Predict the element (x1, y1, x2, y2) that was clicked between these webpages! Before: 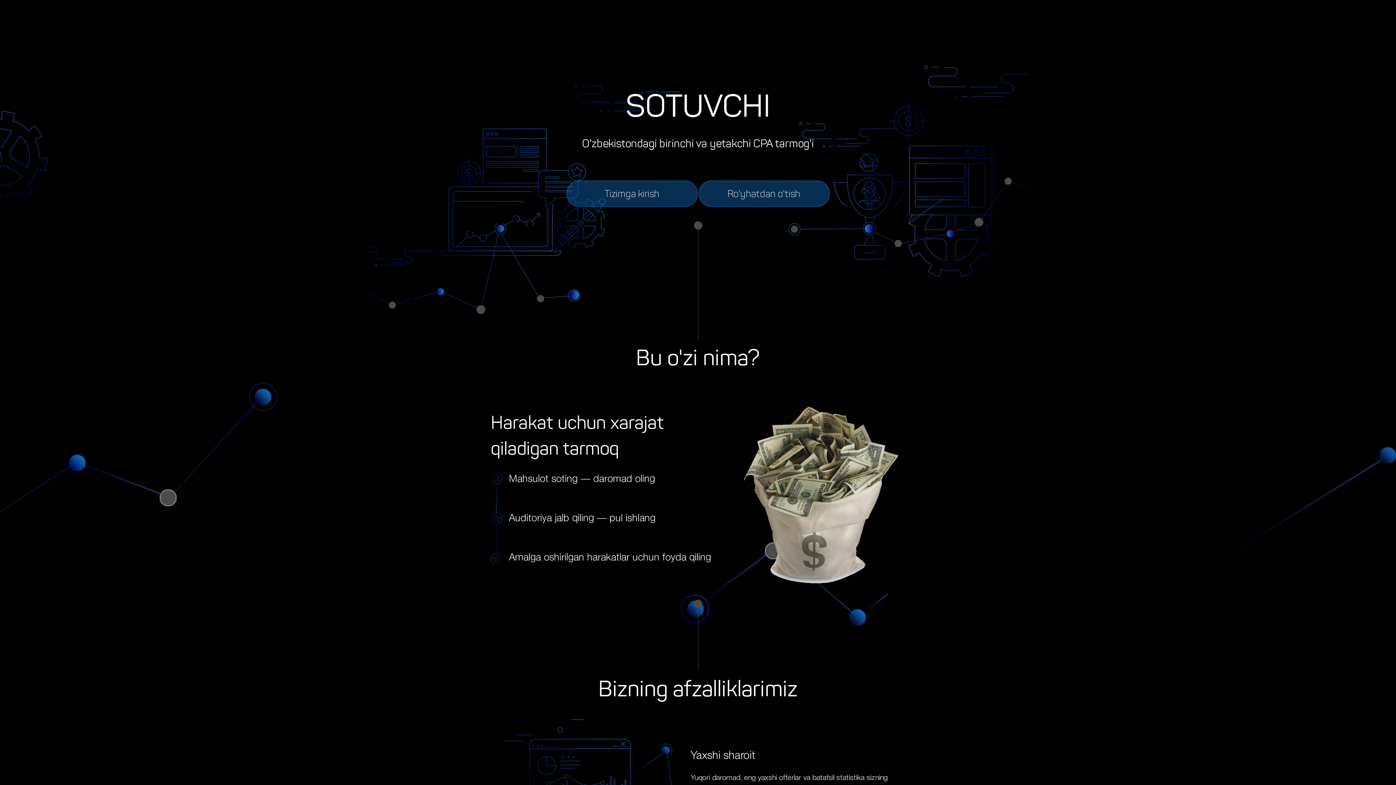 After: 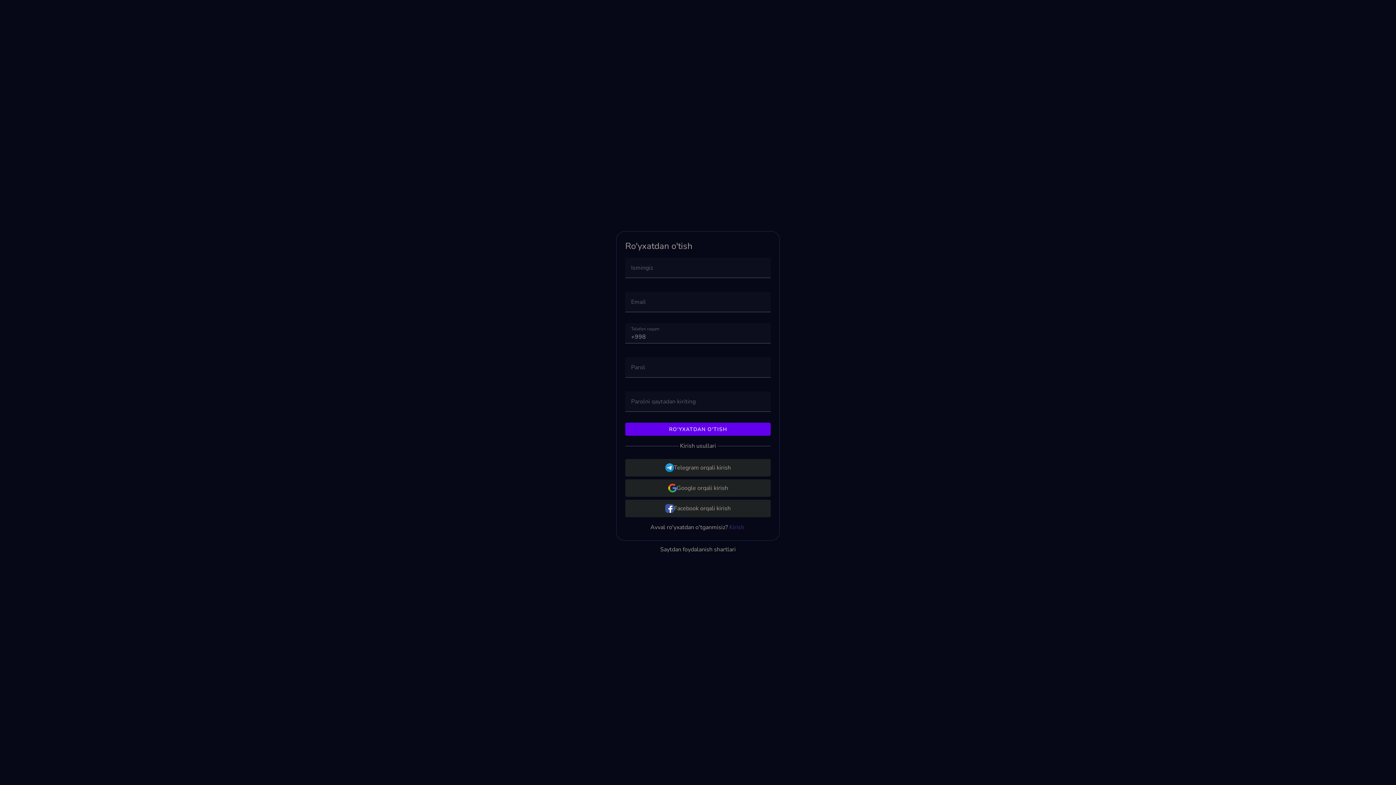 Action: label: Ro'yhatdan o'tish bbox: (698, 180, 829, 206)